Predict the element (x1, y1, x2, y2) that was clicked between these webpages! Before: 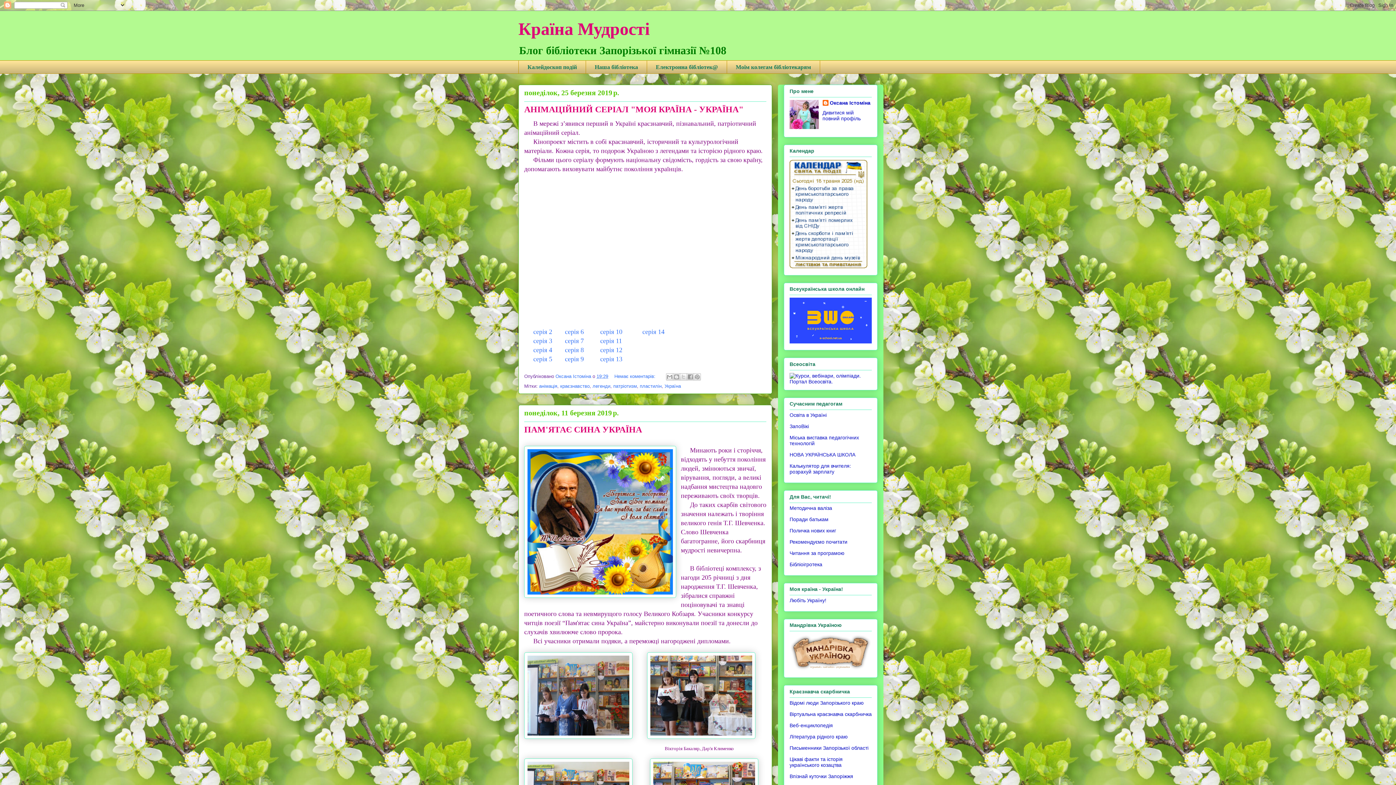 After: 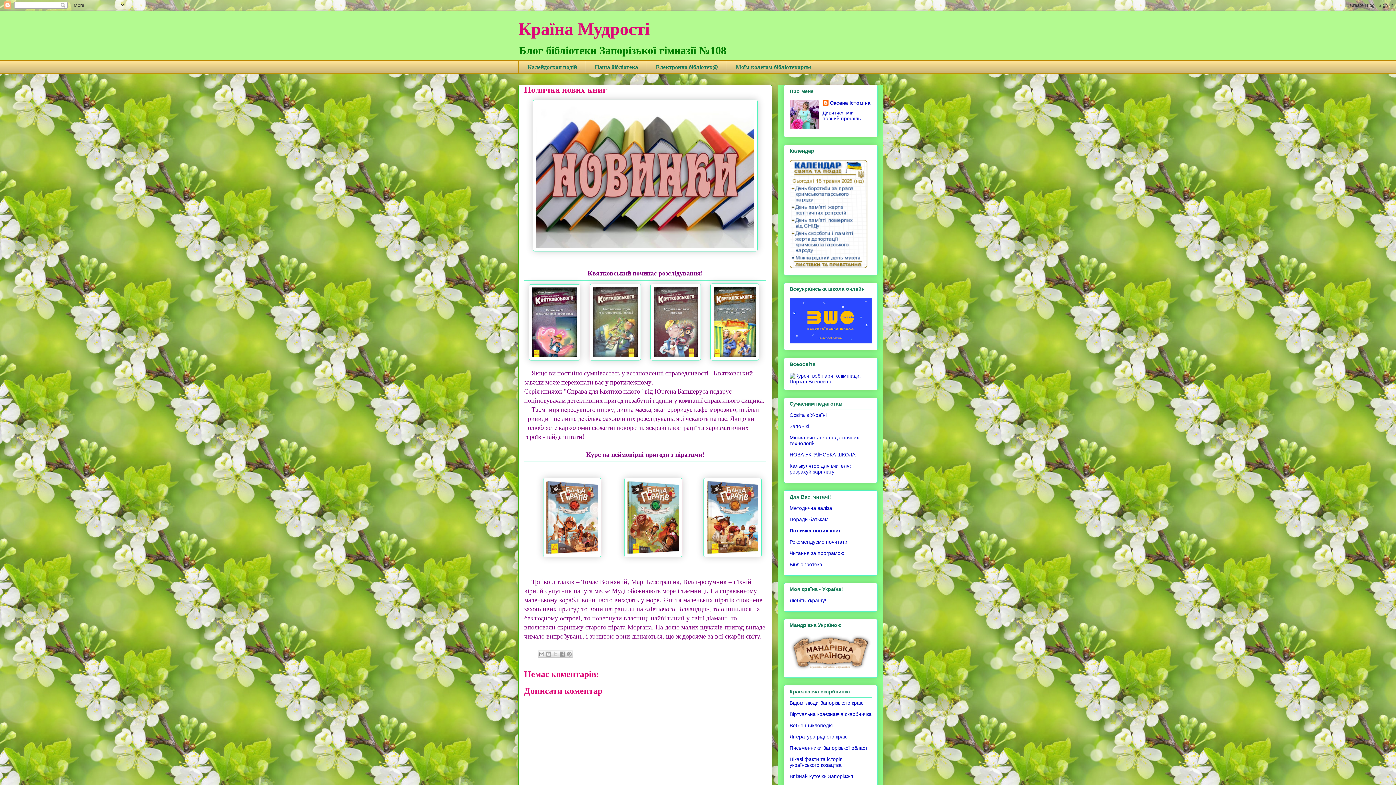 Action: bbox: (789, 527, 836, 533) label: Поличка нових книг